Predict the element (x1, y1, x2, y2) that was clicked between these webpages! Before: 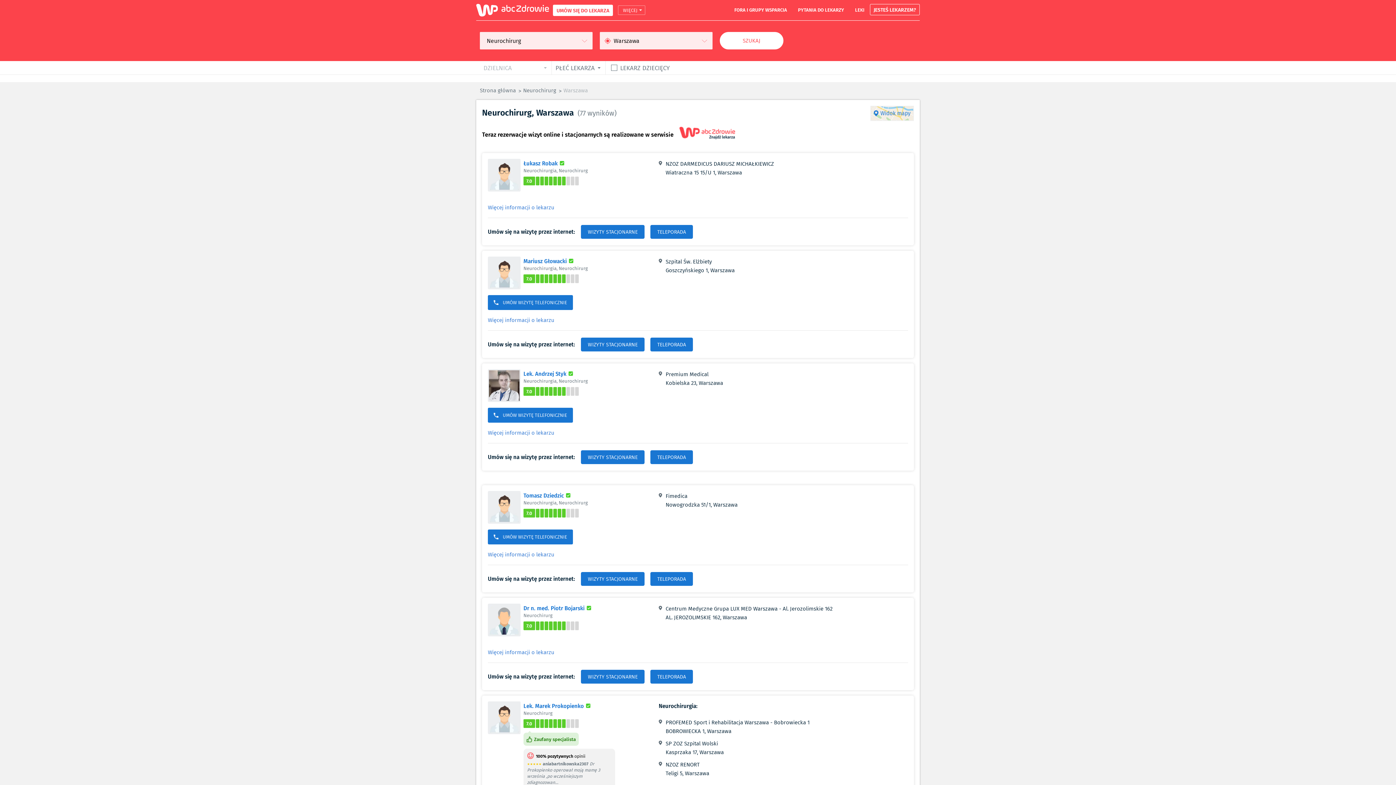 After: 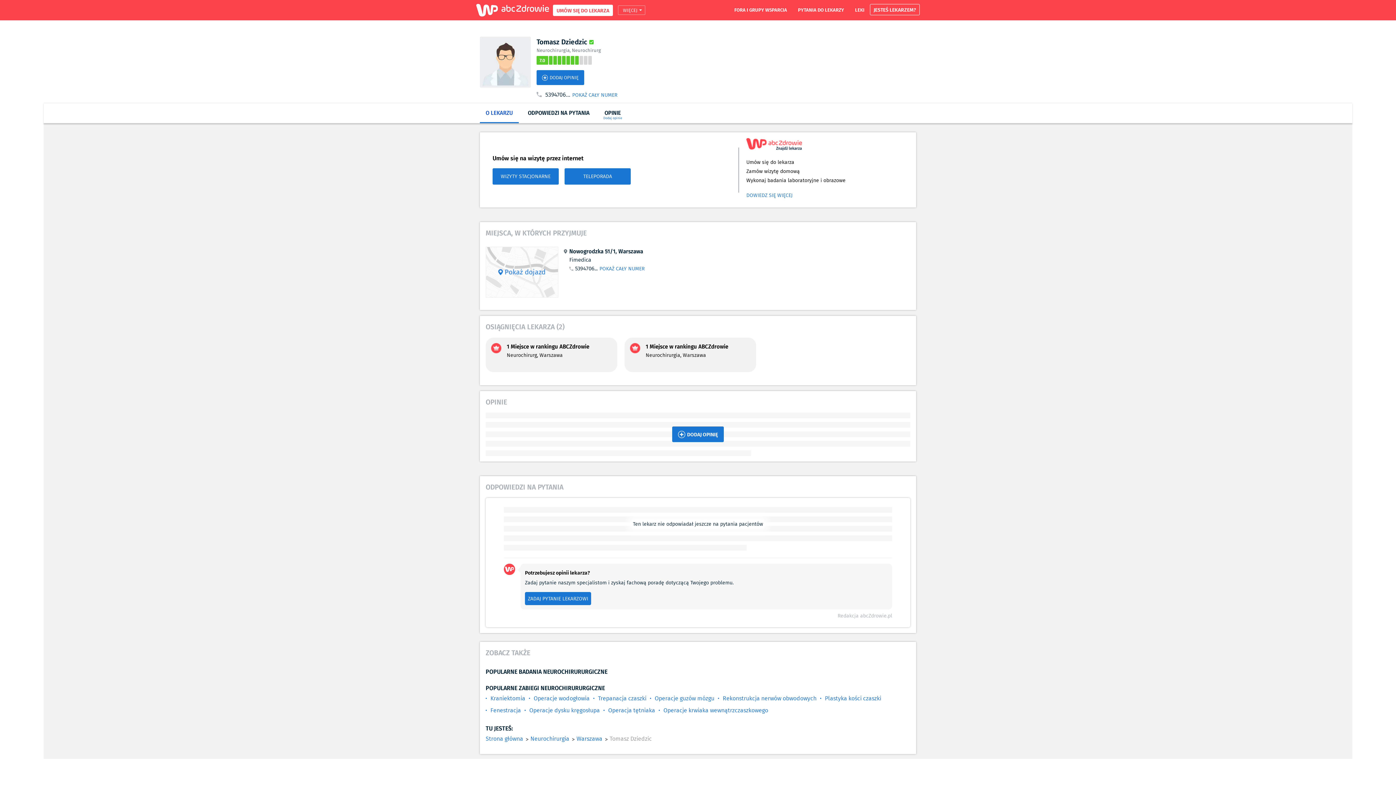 Action: bbox: (523, 491, 572, 500) label: Tomasz Dziedzic